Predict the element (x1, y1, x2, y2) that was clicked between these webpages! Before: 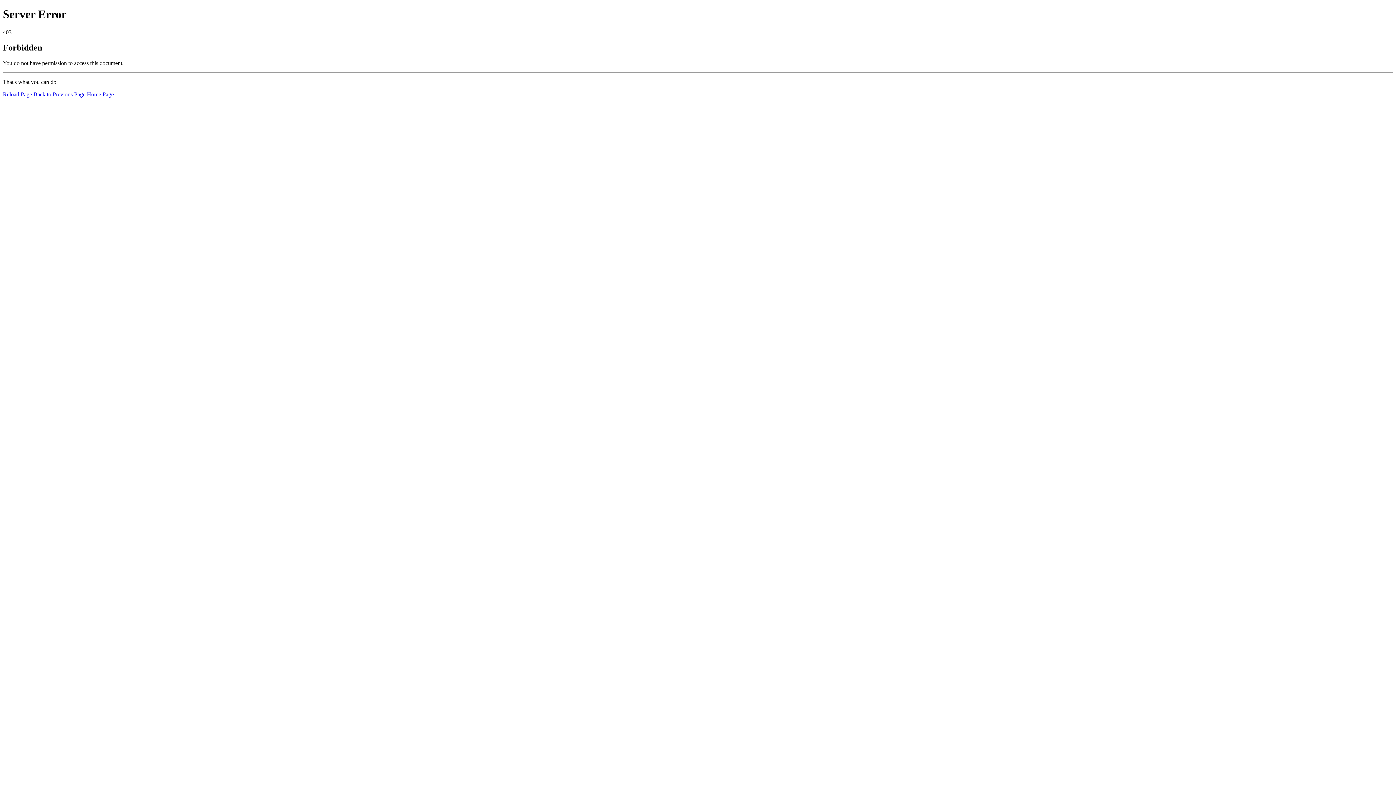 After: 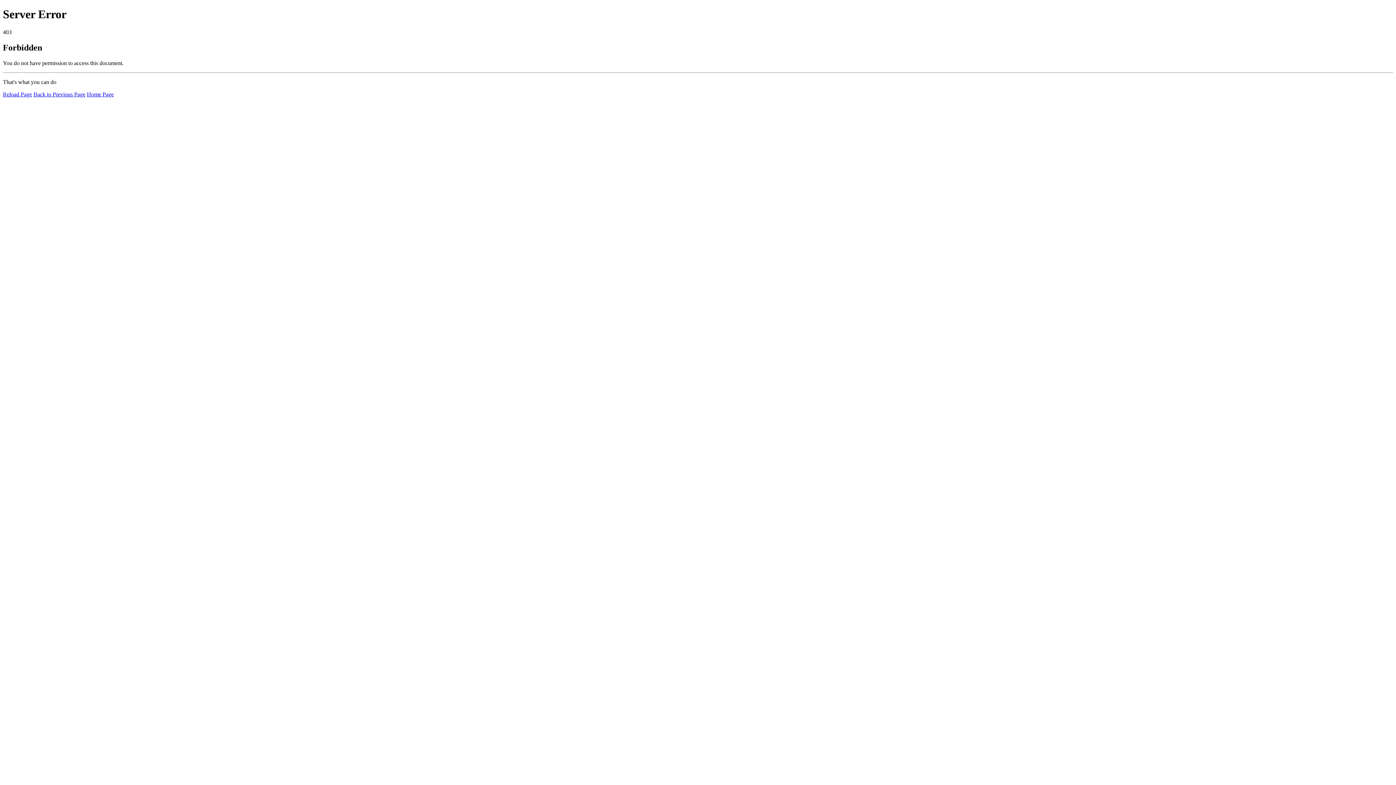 Action: bbox: (86, 91, 113, 97) label: Home Page